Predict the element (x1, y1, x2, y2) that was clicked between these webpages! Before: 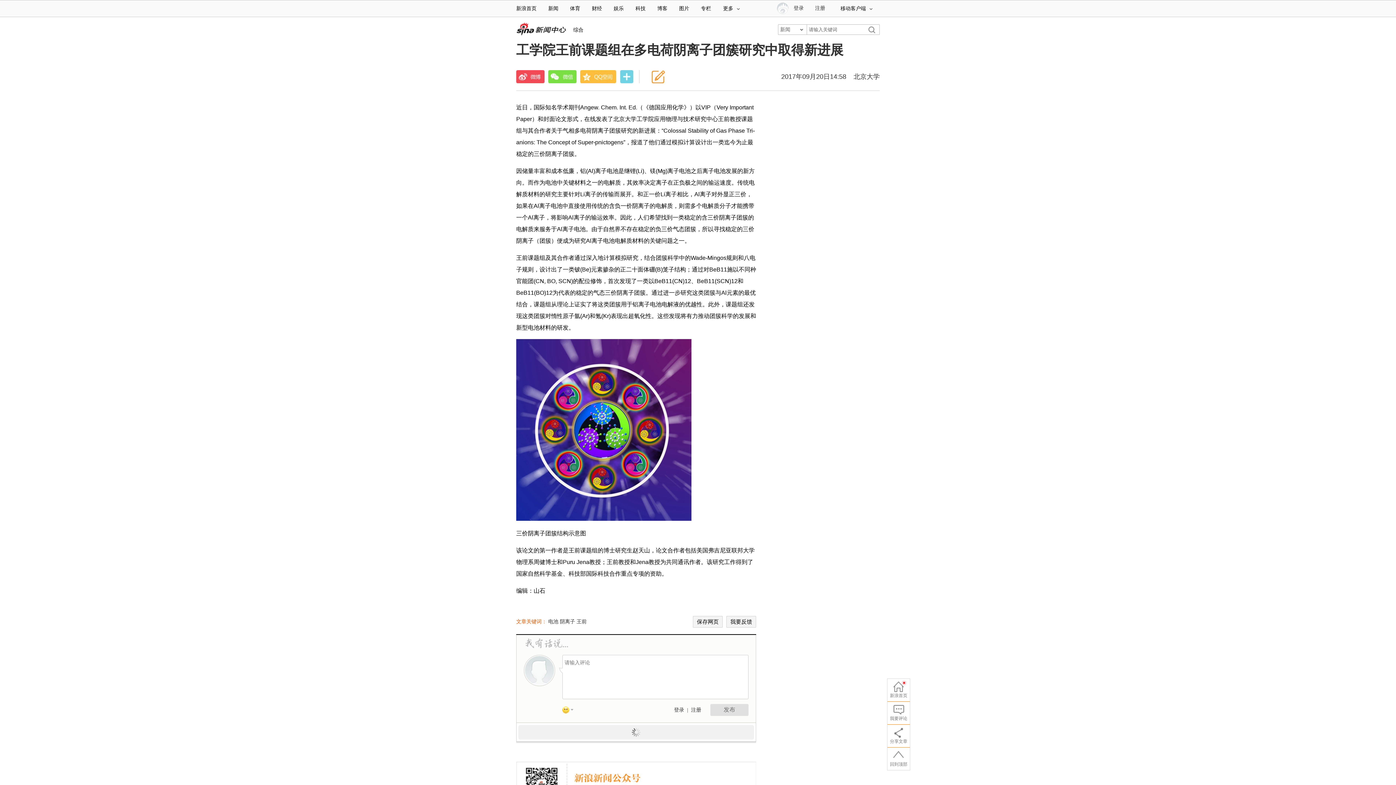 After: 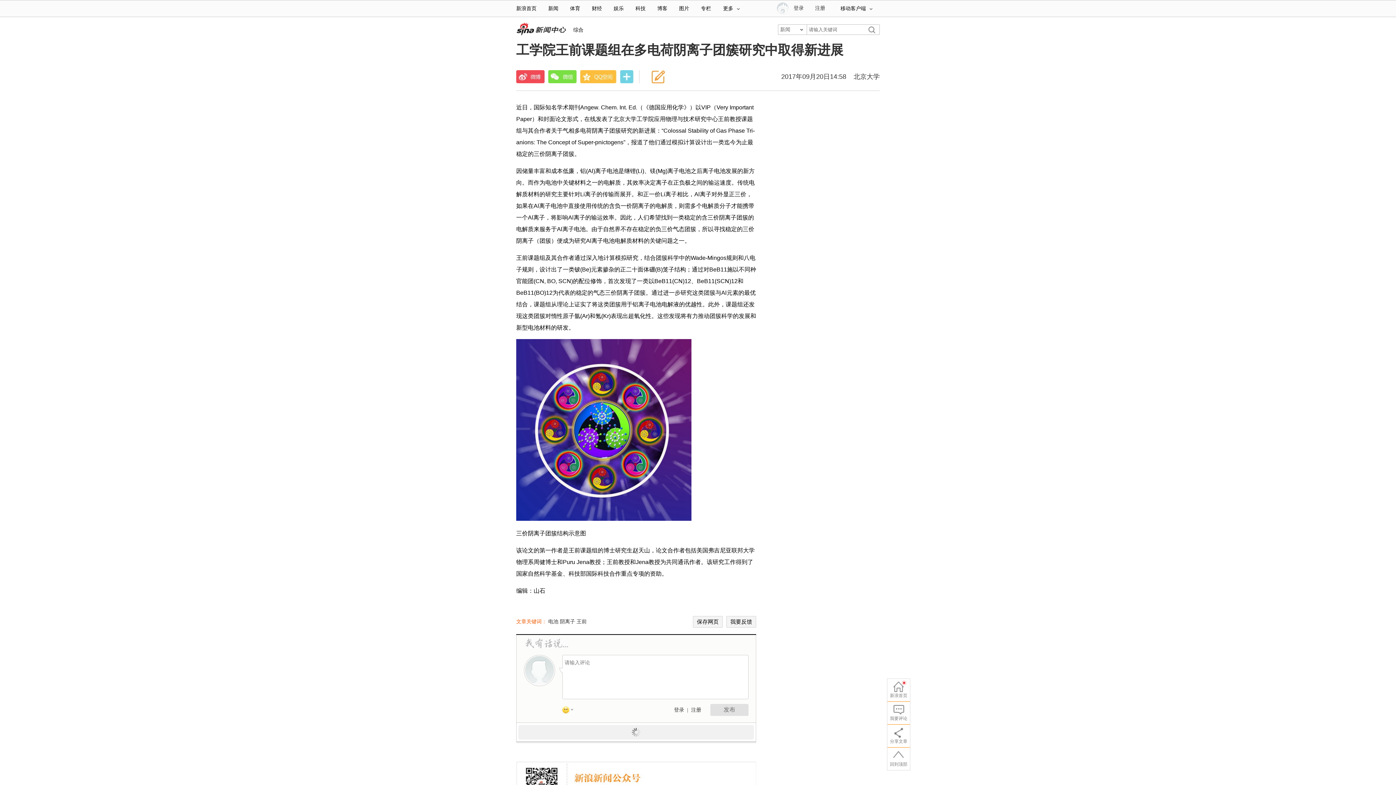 Action: label: 保存网页 bbox: (693, 616, 722, 628)